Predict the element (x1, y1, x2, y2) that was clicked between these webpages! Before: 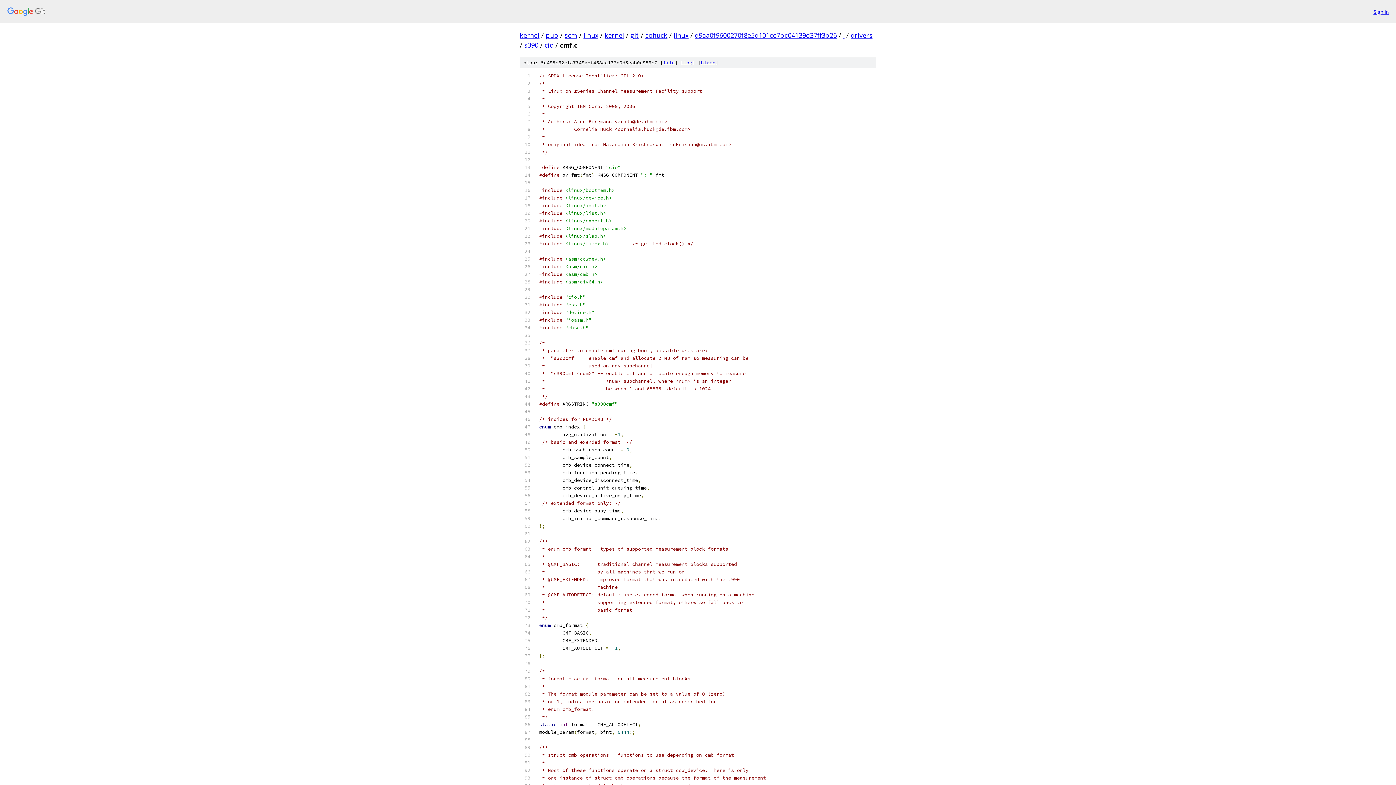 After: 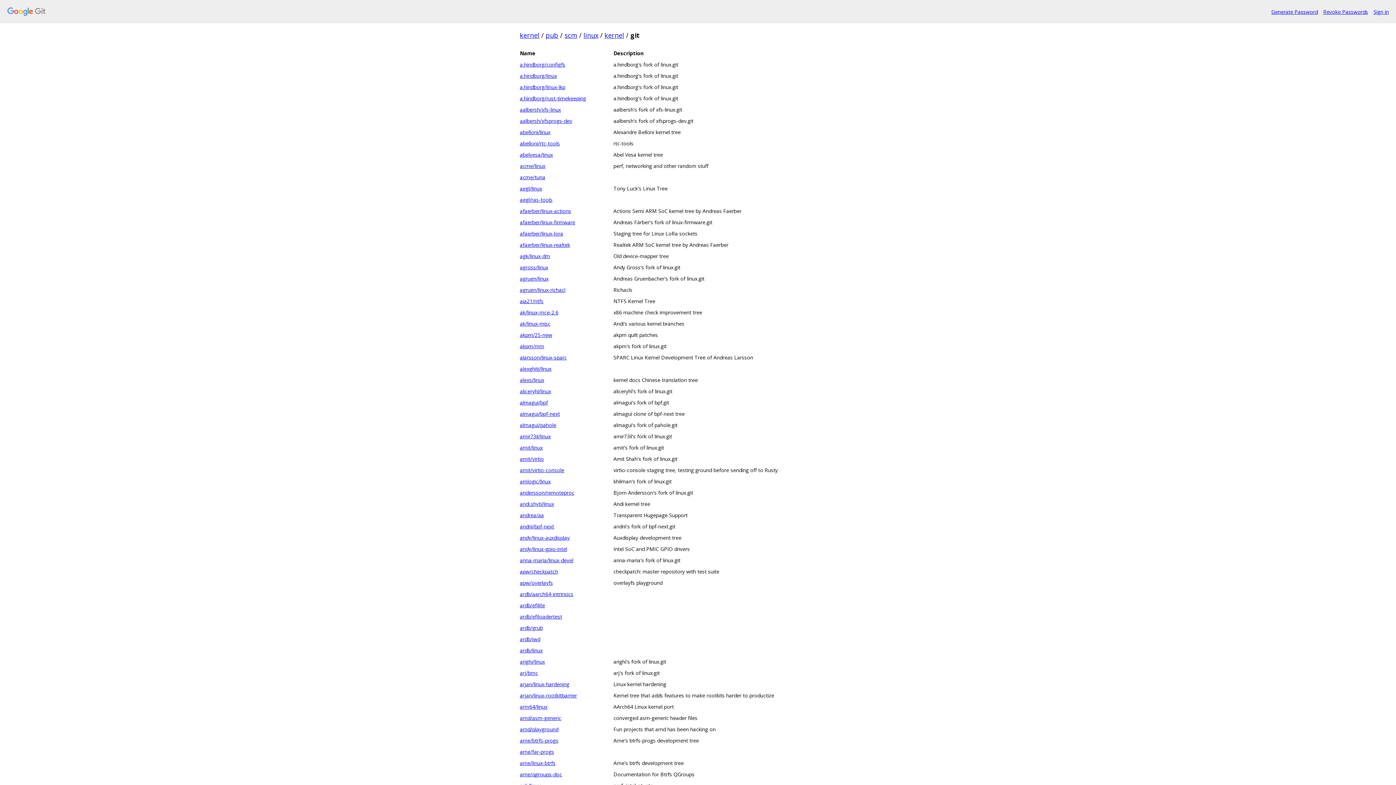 Action: label: git bbox: (630, 30, 639, 39)